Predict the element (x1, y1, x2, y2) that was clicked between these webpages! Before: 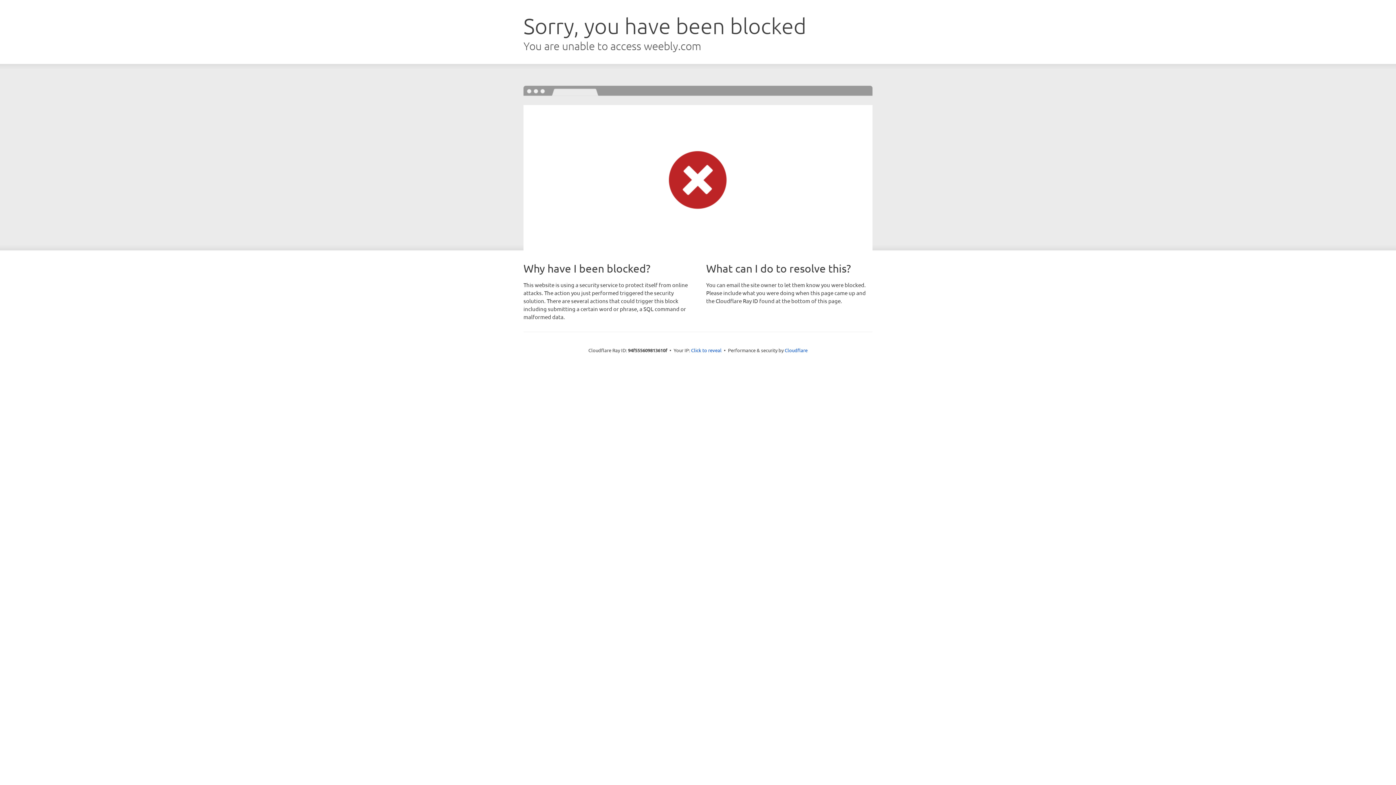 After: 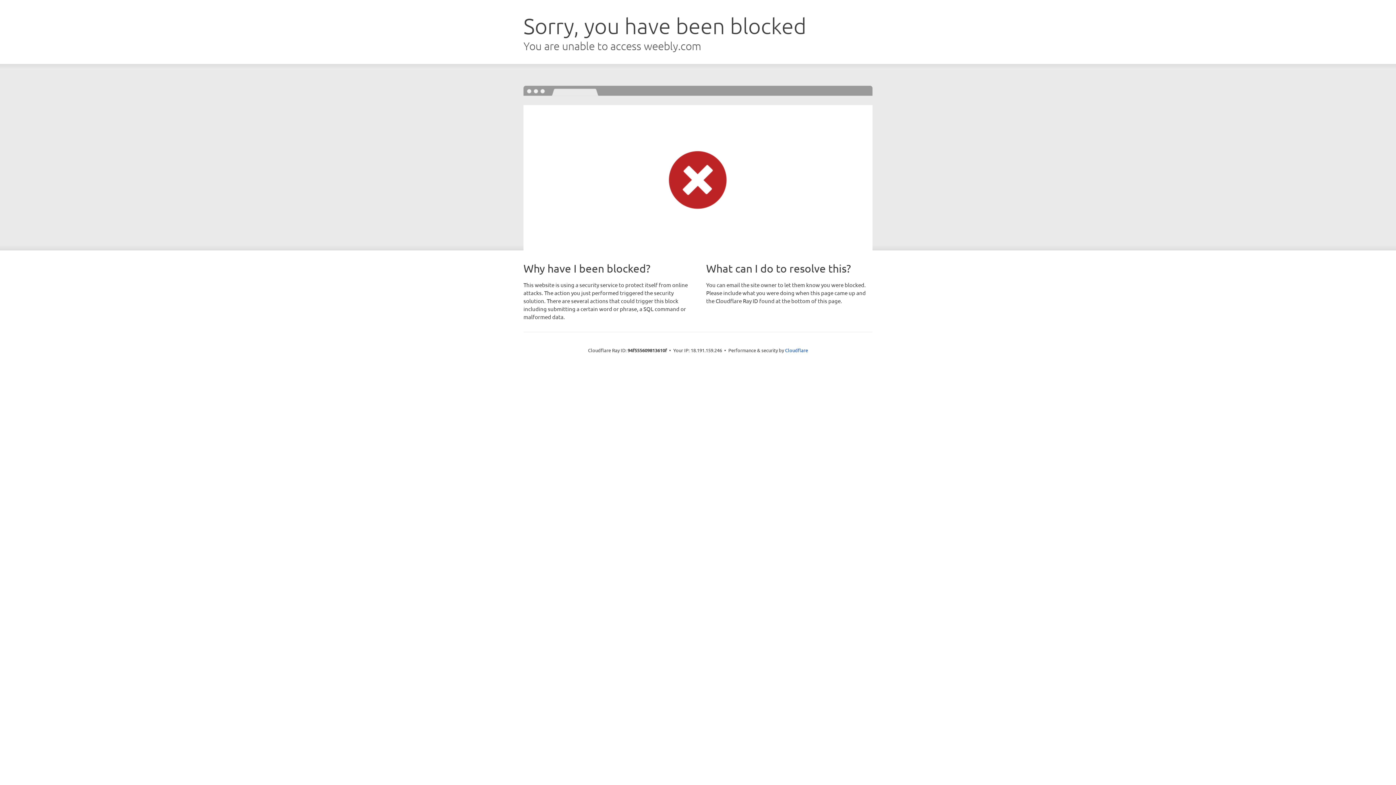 Action: bbox: (691, 346, 721, 353) label: Click to reveal